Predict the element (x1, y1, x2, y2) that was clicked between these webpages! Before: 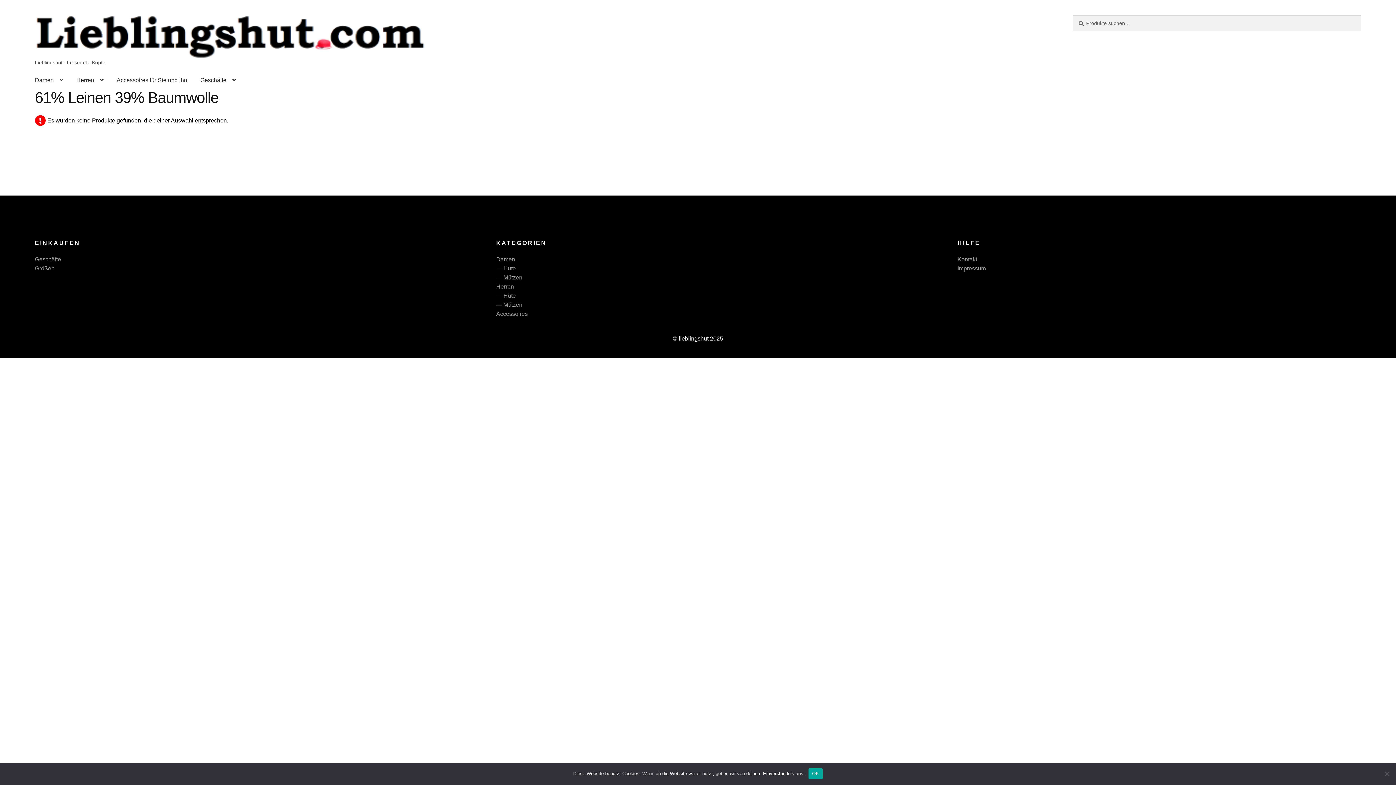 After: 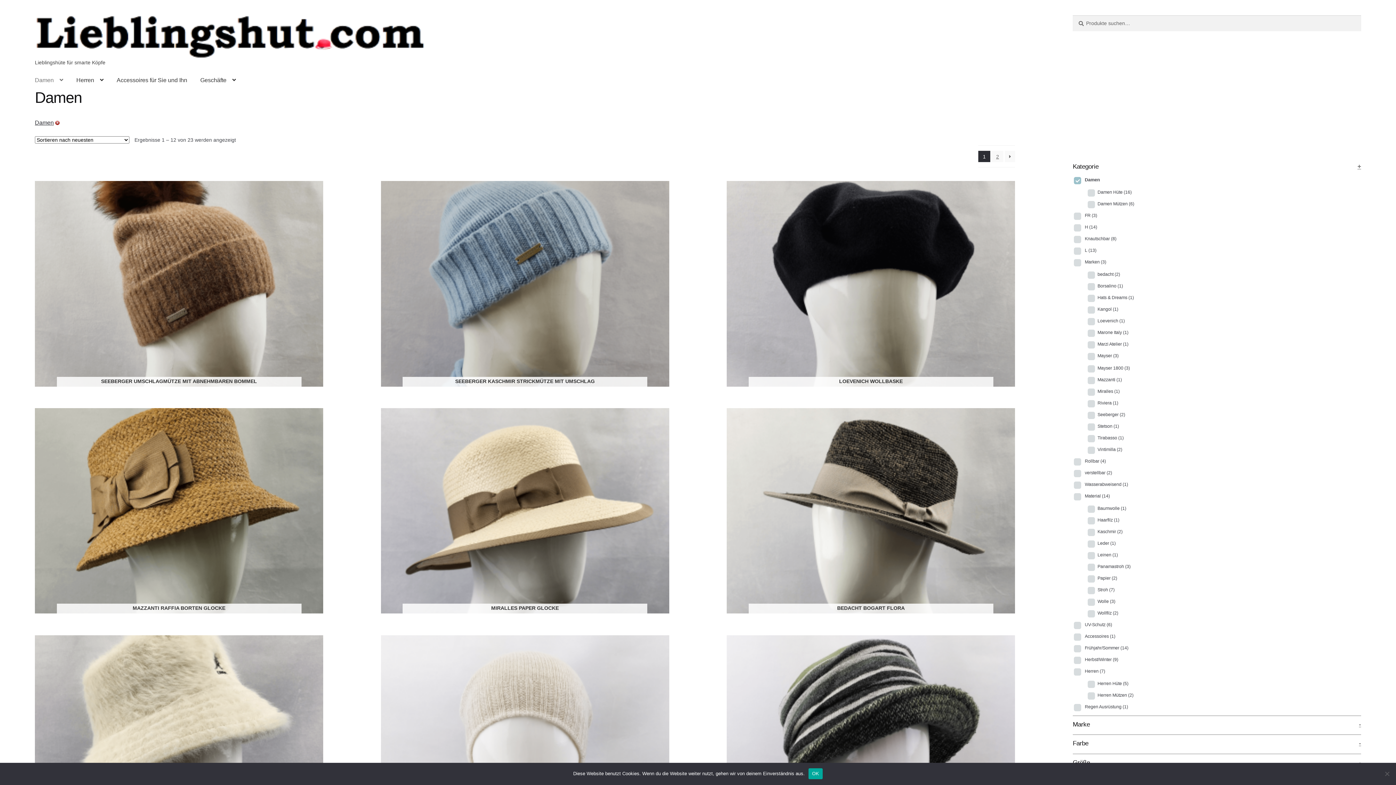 Action: bbox: (496, 256, 515, 262) label: Damen